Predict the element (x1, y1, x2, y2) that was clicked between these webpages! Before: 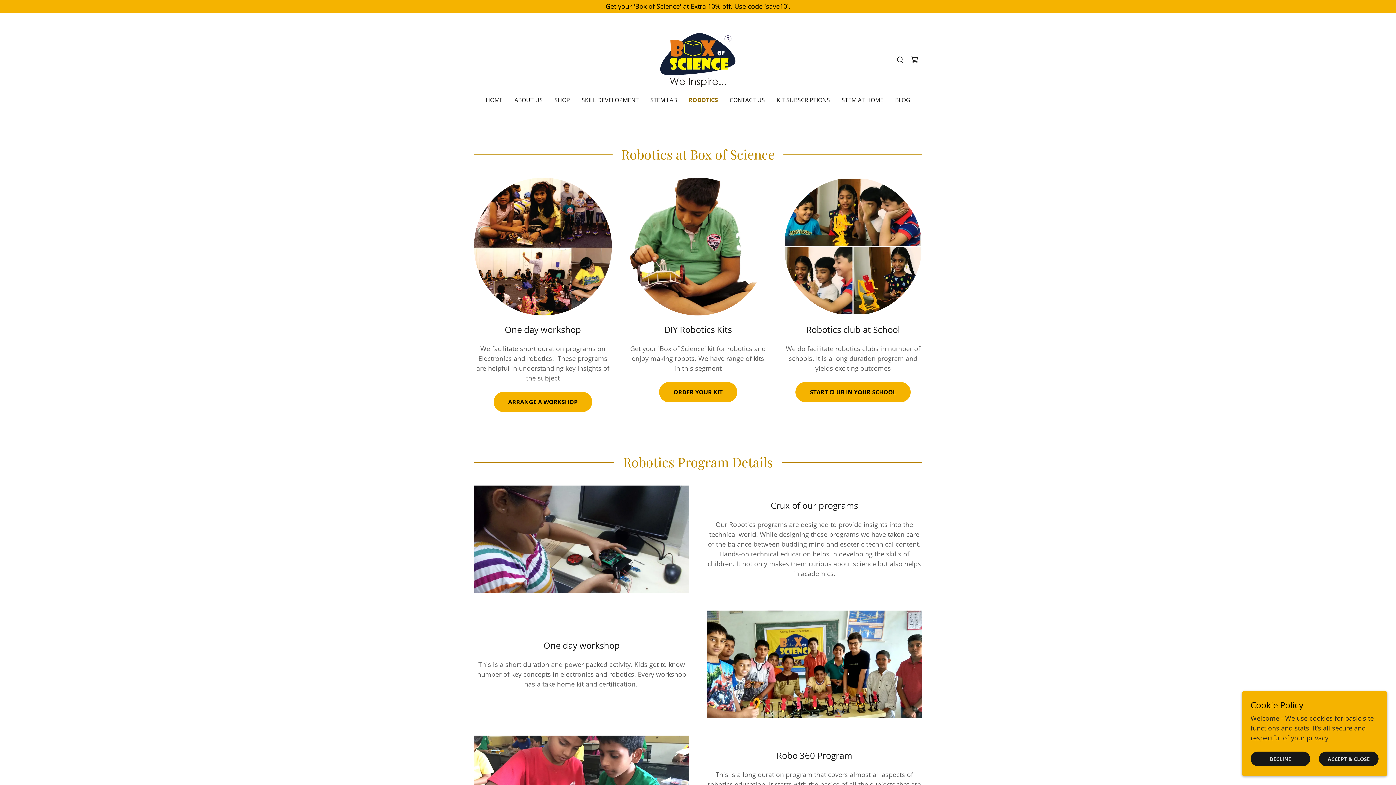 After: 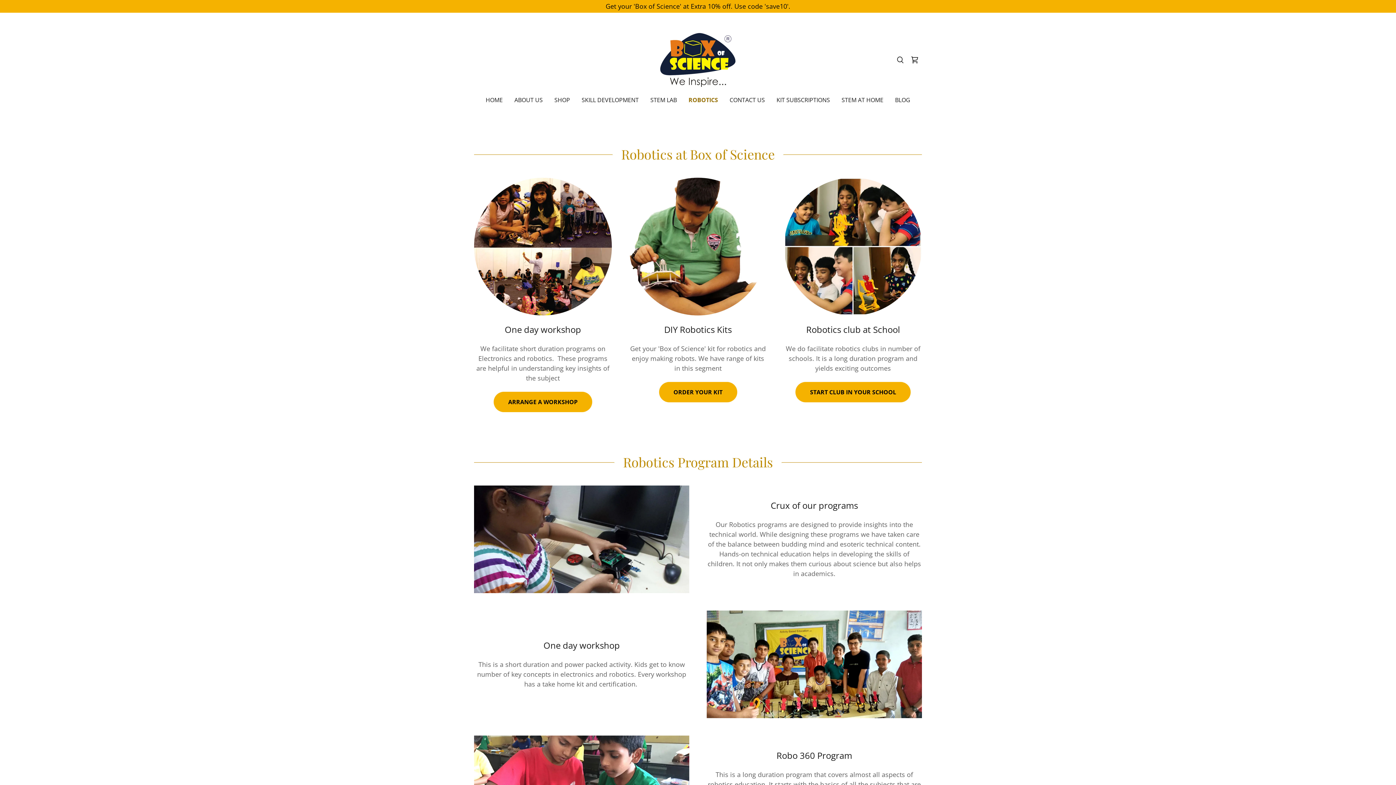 Action: label: ACCEPT & CLOSE bbox: (1319, 752, 1378, 766)